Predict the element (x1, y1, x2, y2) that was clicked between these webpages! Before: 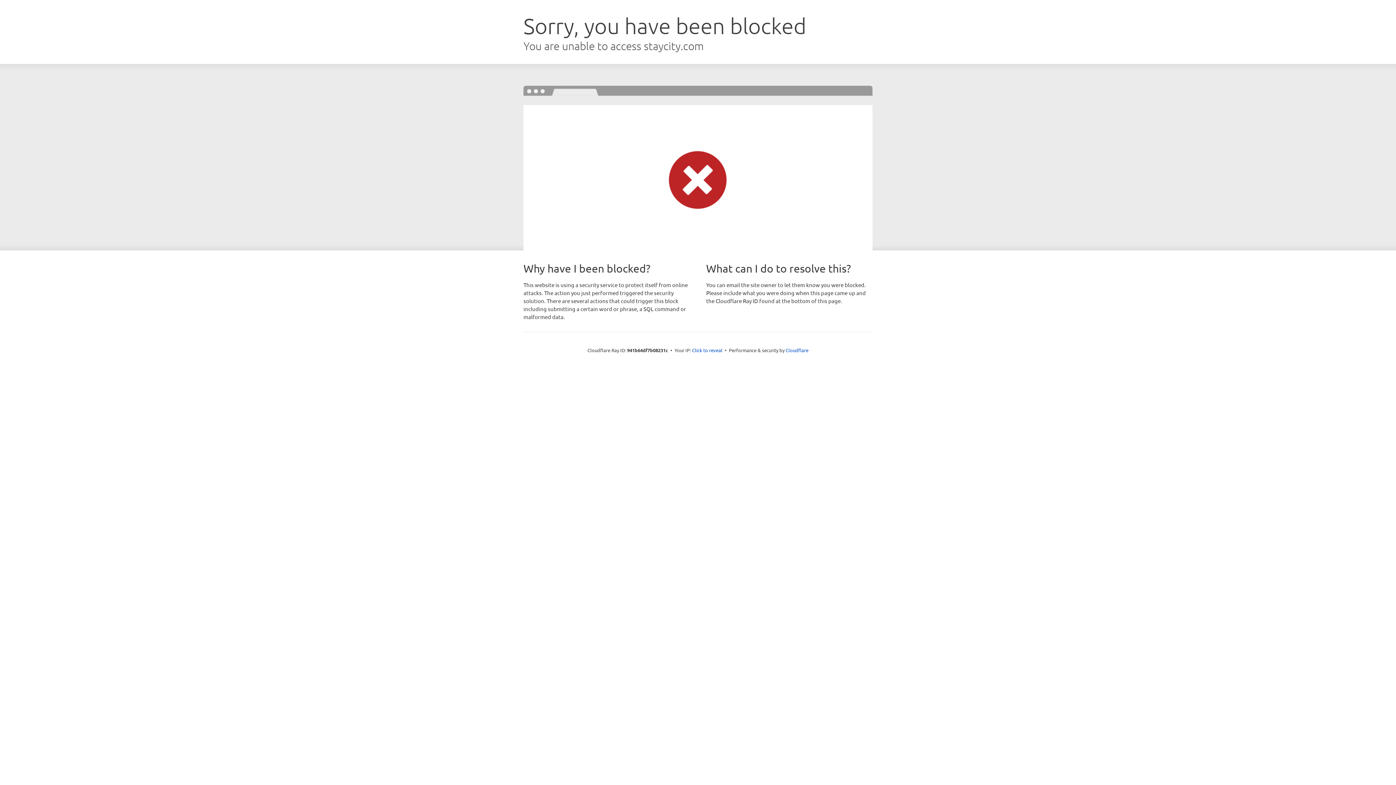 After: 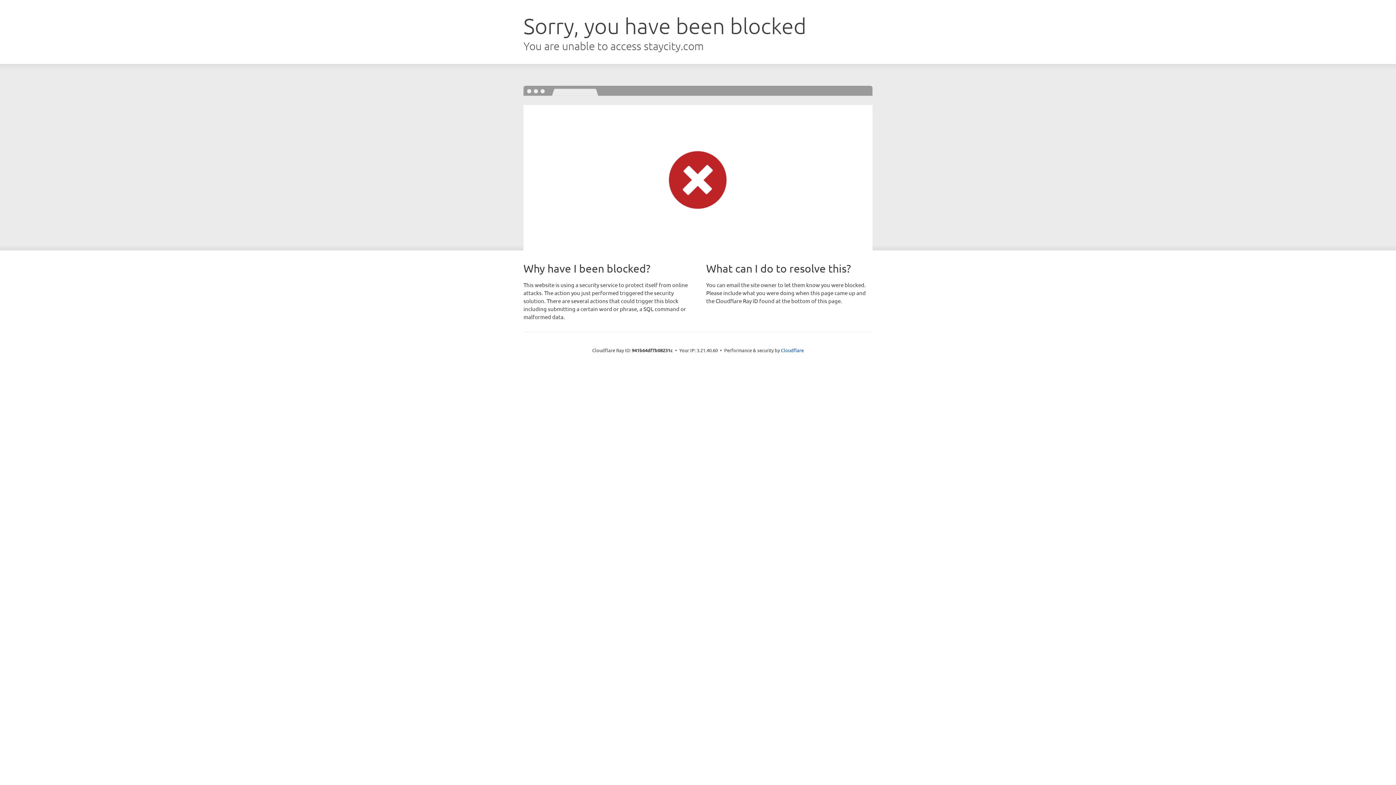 Action: bbox: (692, 346, 722, 353) label: Click to reveal